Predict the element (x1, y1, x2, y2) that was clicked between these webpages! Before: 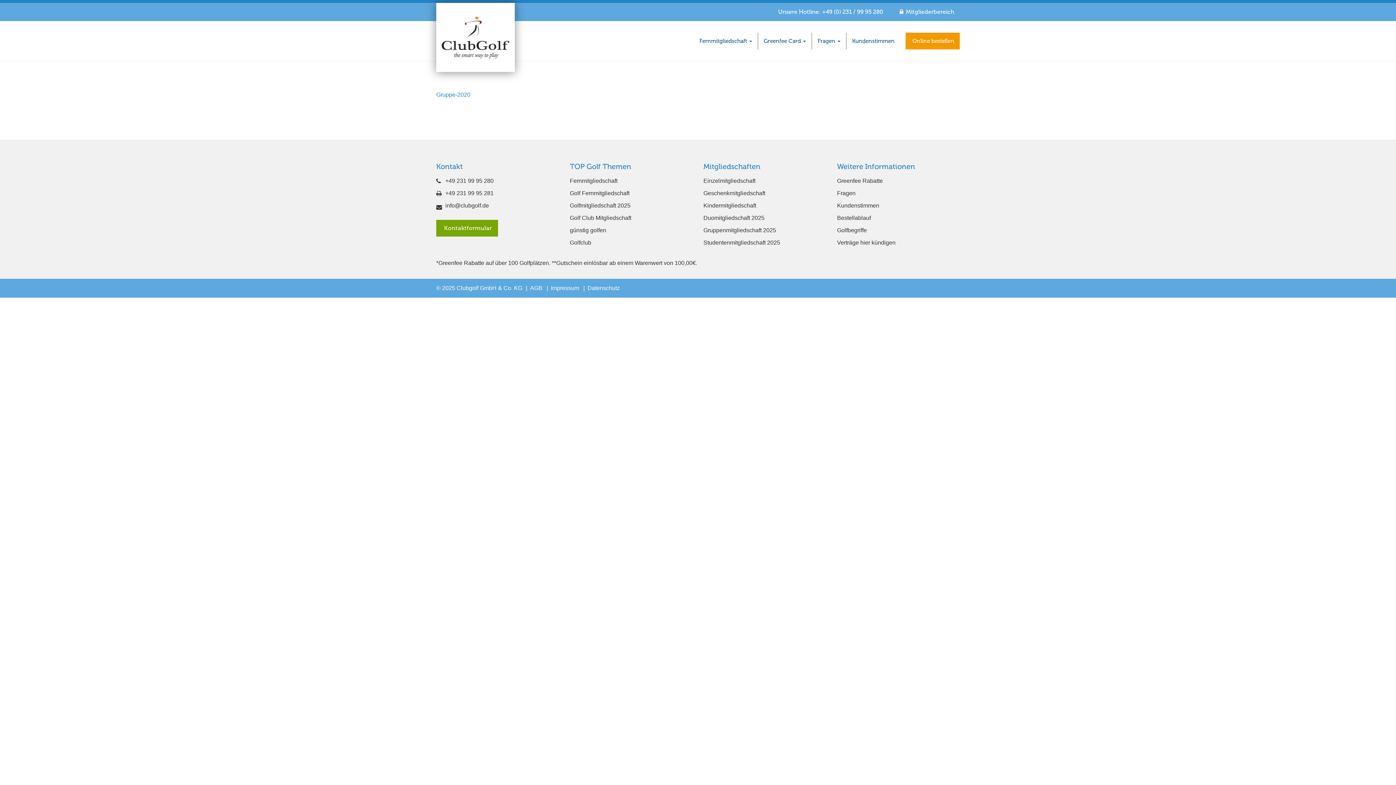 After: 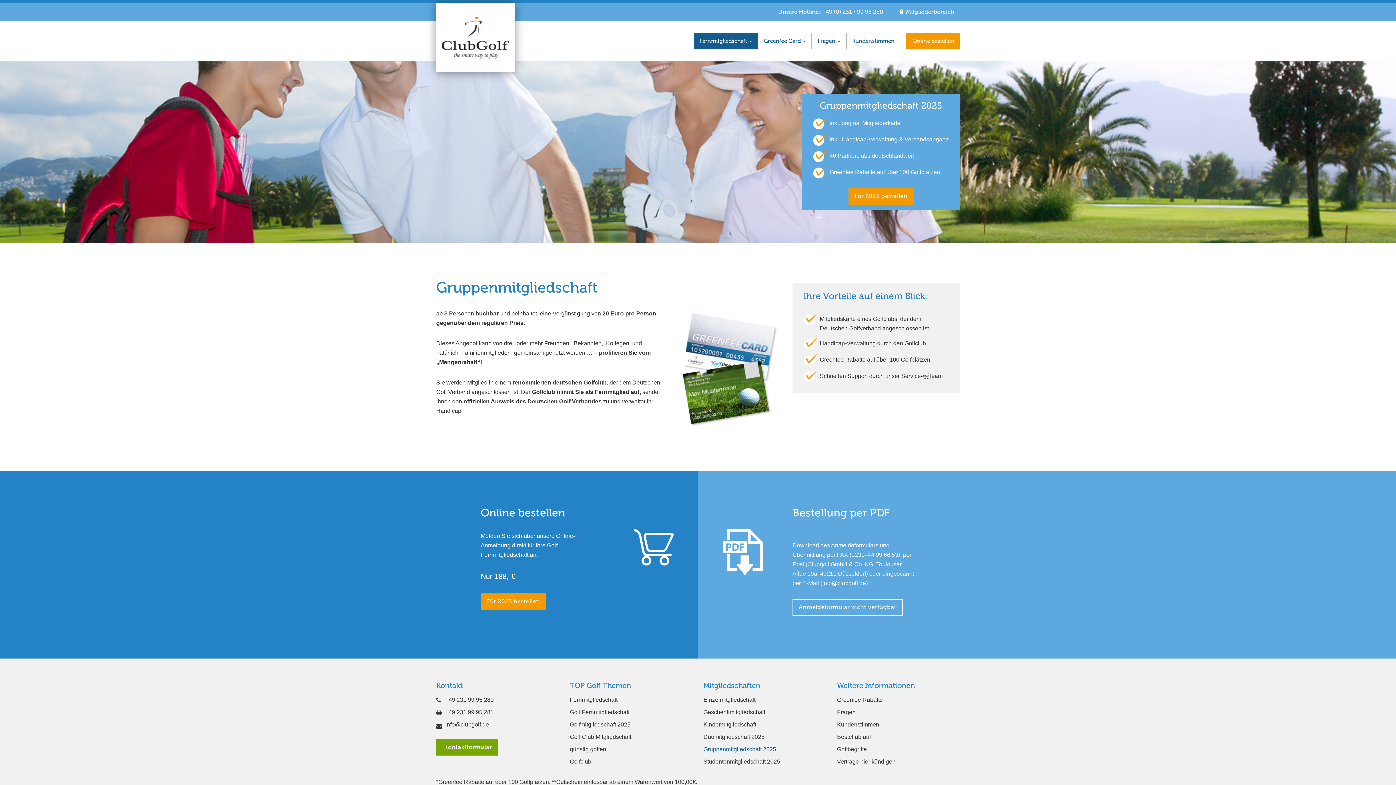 Action: bbox: (703, 225, 826, 235) label: Gruppenmitgliedschaft 2025